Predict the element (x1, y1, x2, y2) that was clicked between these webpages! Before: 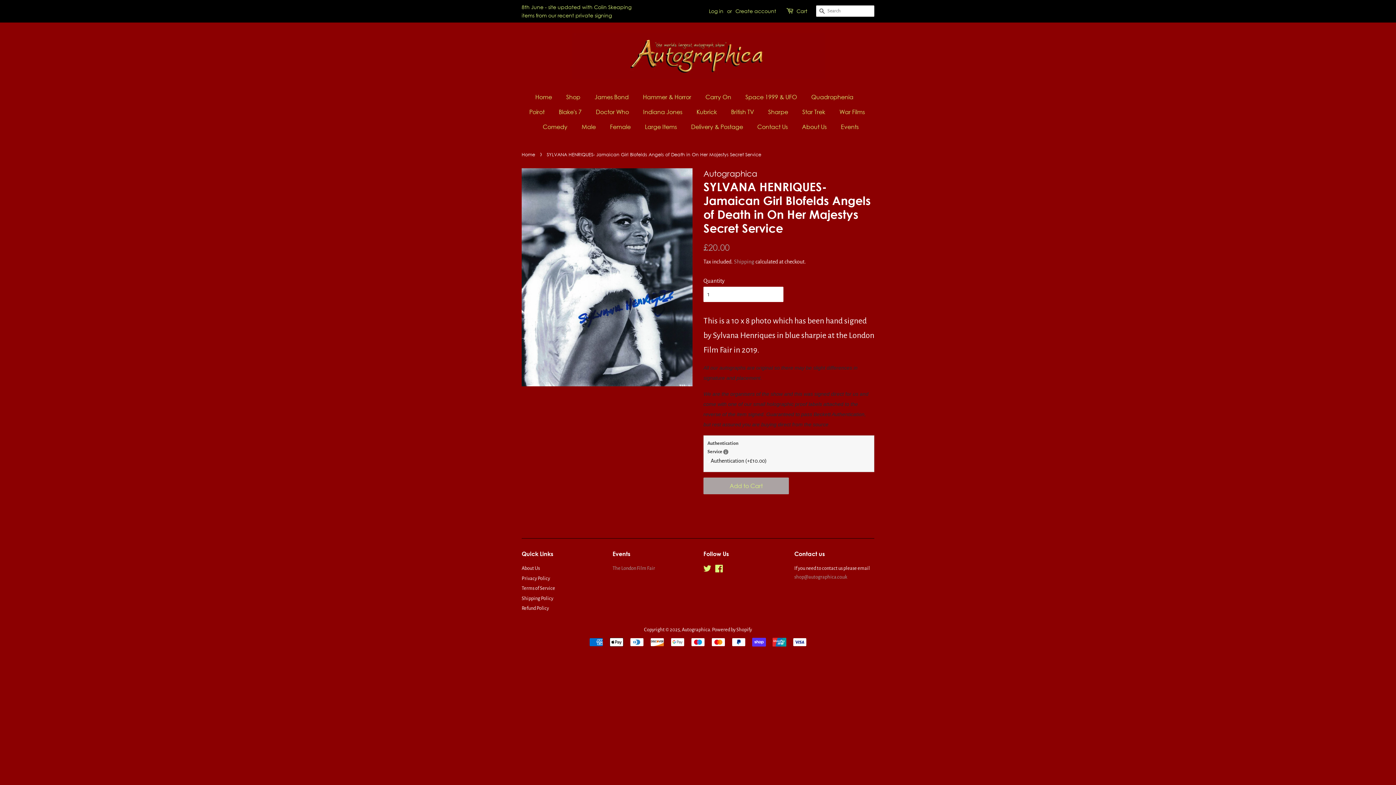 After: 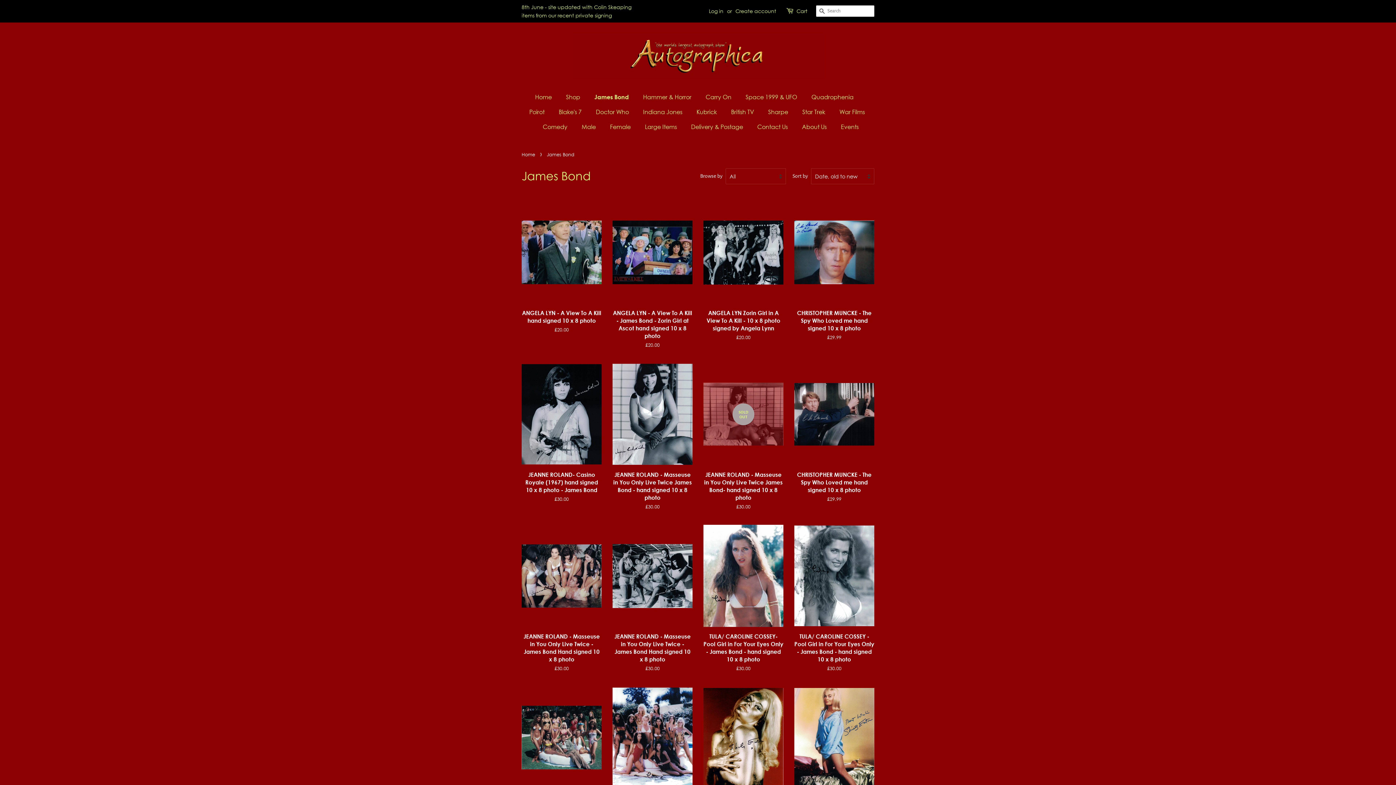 Action: bbox: (589, 89, 636, 104) label: James Bond